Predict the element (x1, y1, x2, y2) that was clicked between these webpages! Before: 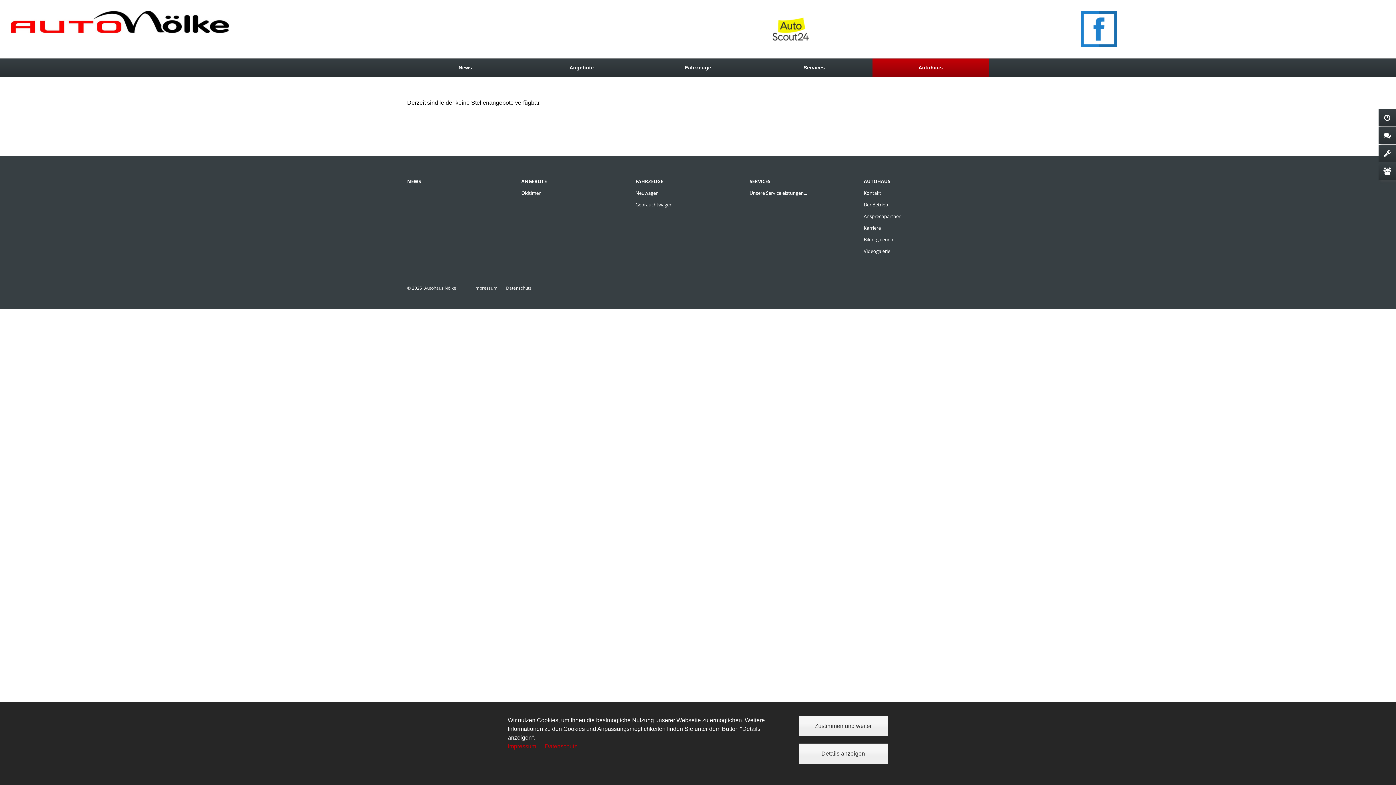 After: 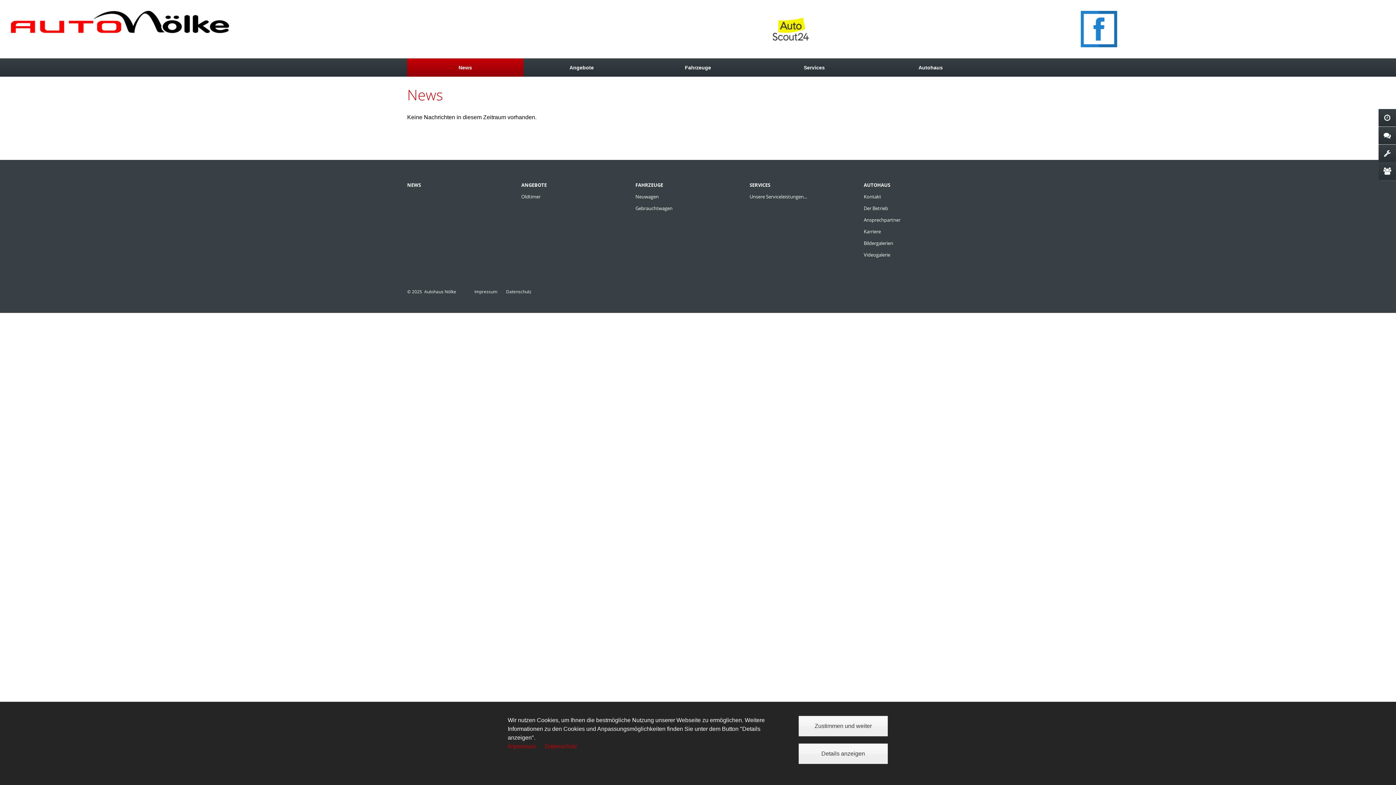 Action: bbox: (407, 58, 523, 76) label: News